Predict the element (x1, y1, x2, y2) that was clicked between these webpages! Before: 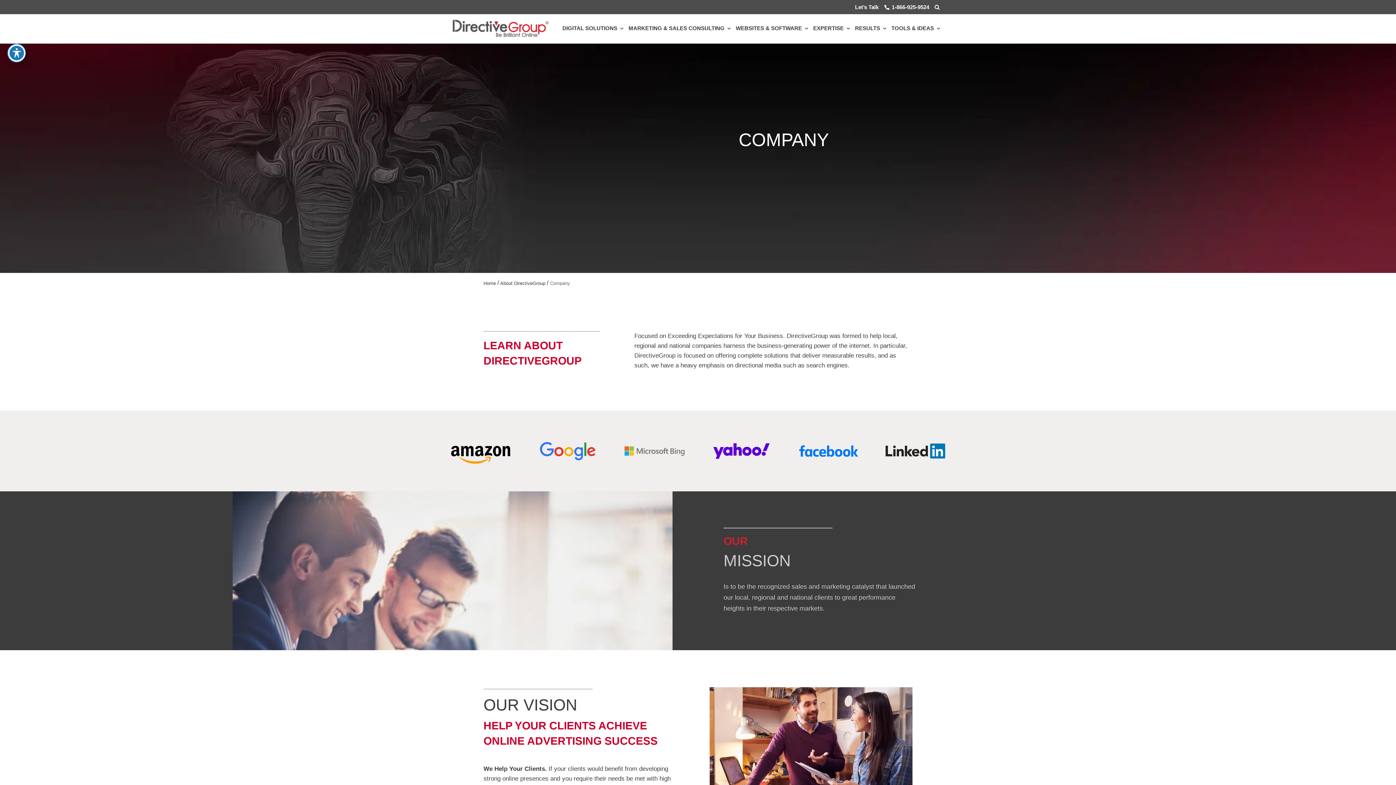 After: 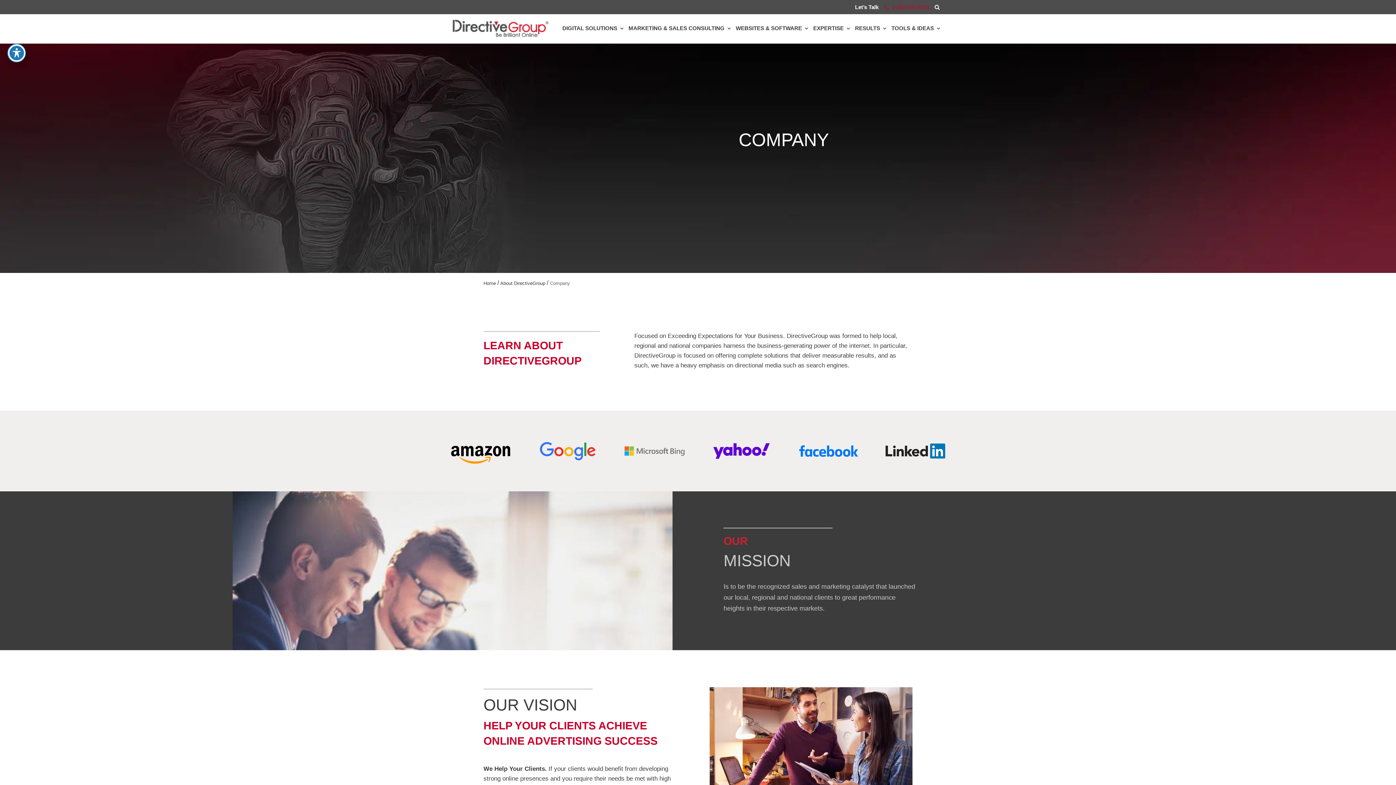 Action: bbox: (884, 4, 929, 14) label:  1-866-925-9524